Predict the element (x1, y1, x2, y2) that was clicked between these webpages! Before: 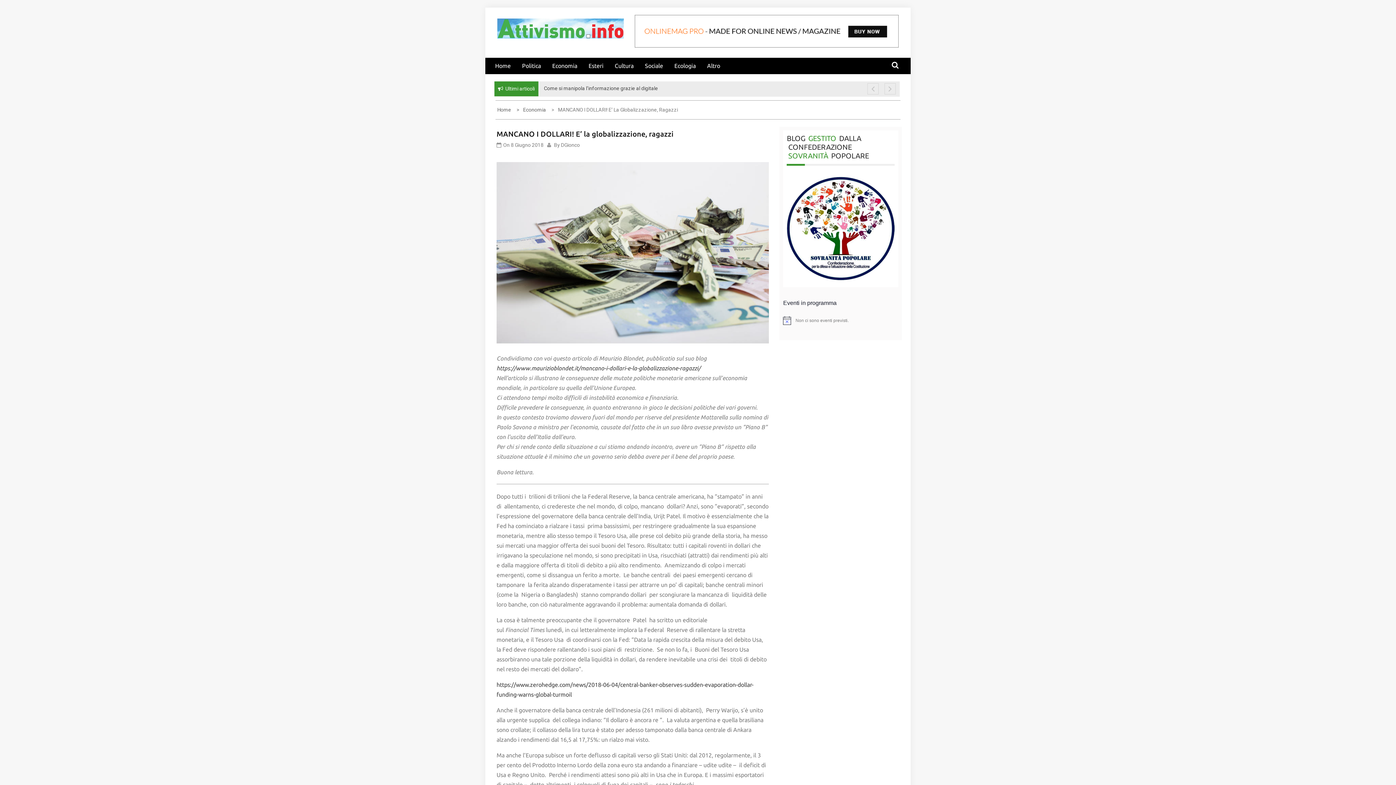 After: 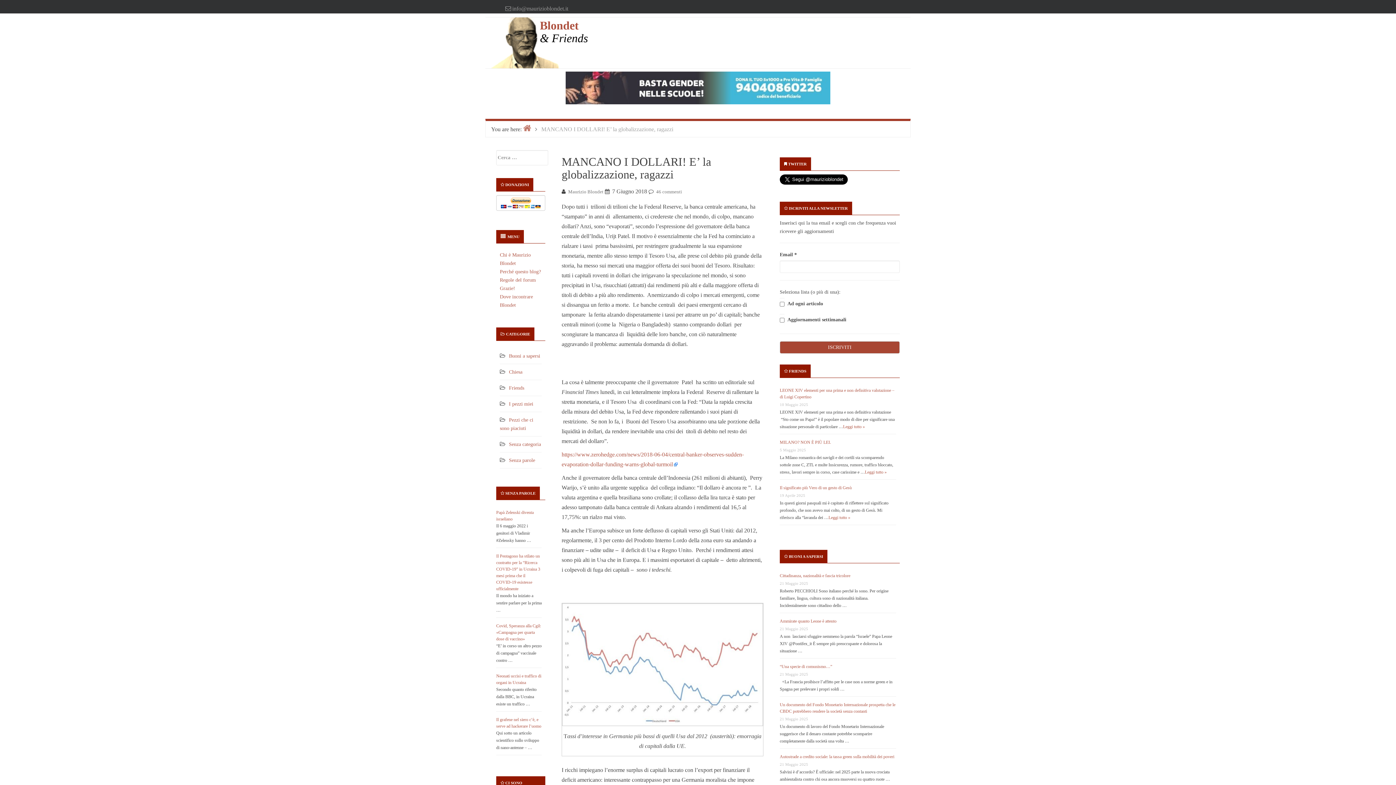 Action: label: https://www.maurizioblondet.it/mancano-i-dollari-e-la-globalizzazione-ragazzi/ bbox: (496, 364, 700, 371)